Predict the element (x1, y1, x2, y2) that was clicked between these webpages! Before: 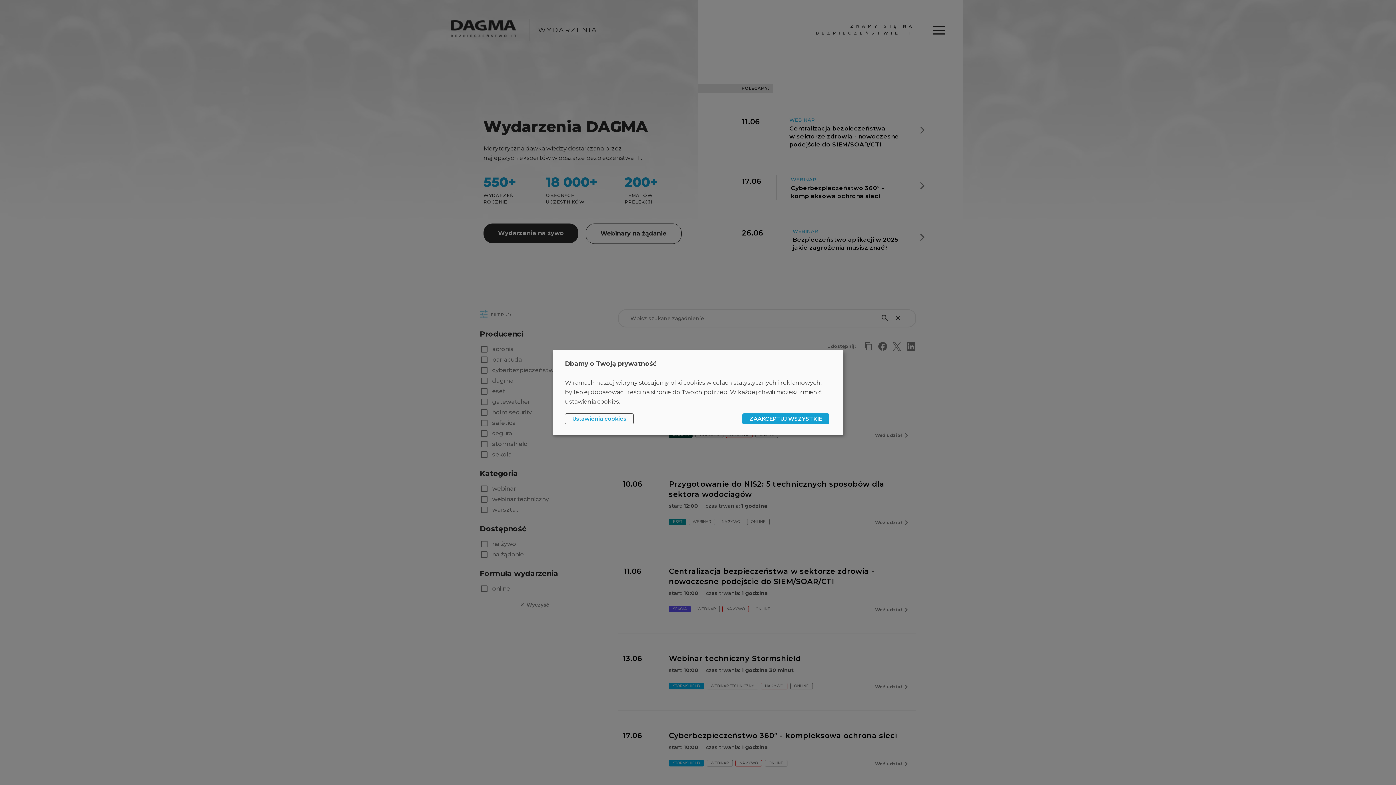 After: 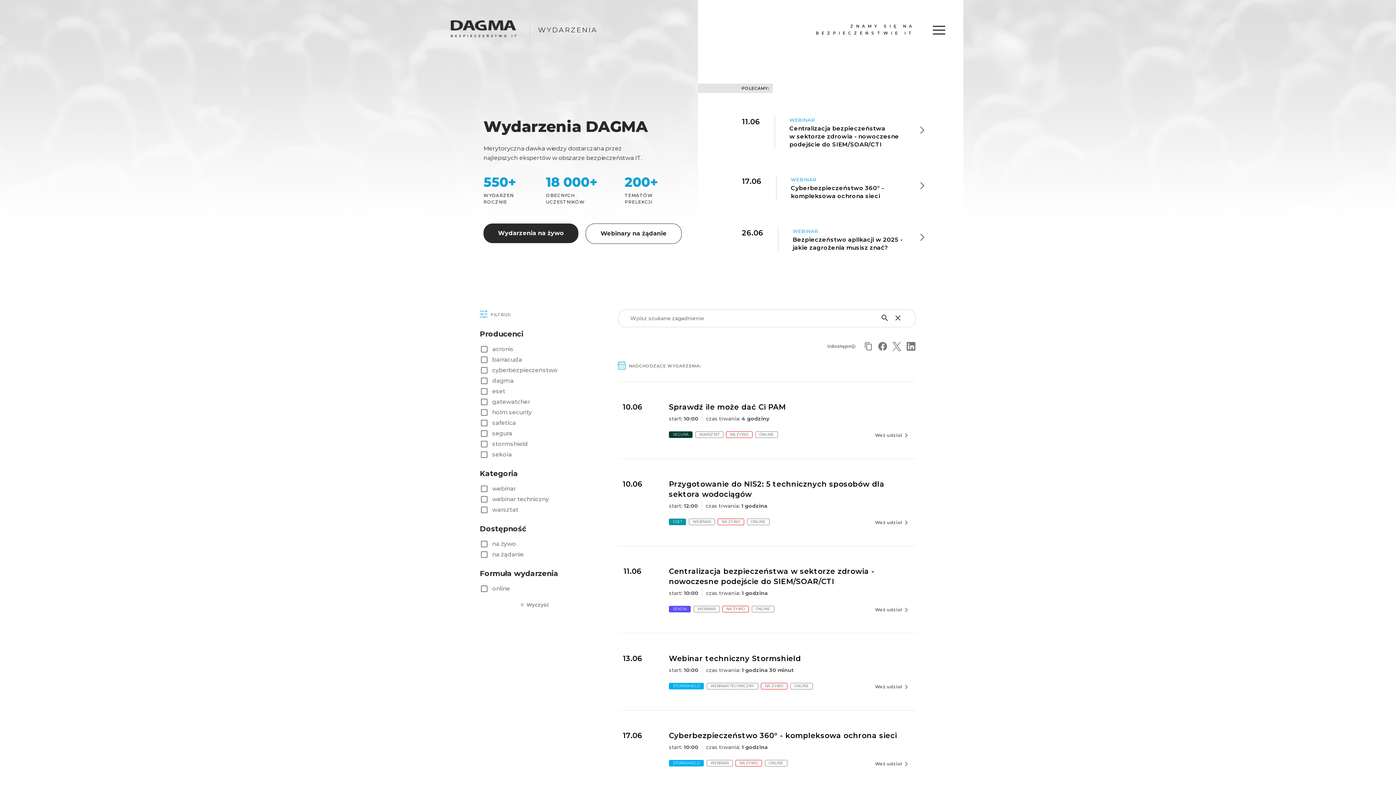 Action: bbox: (742, 413, 829, 424) label: ZAAKCEPTUJ WSZYSTKIE